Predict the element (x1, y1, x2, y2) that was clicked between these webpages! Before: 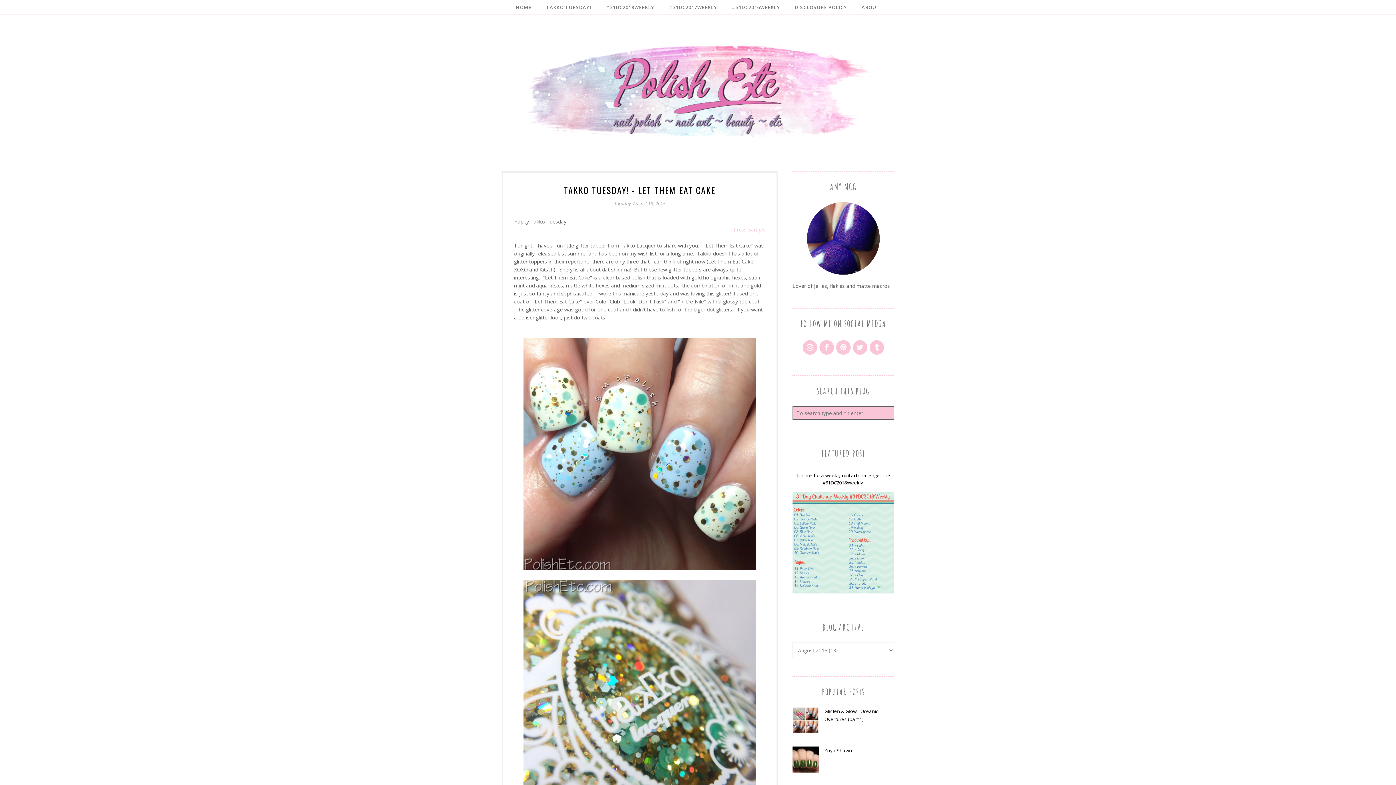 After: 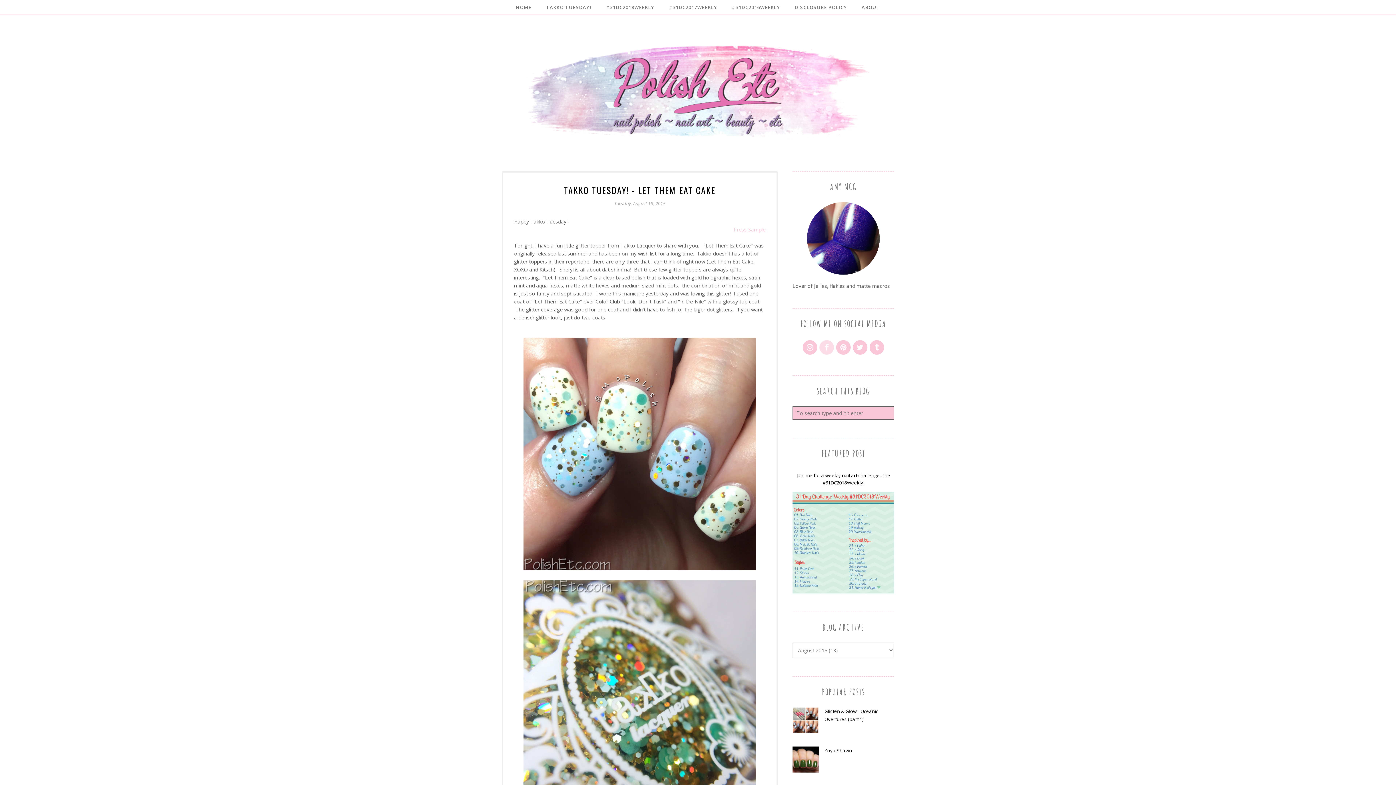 Action: bbox: (819, 340, 834, 354)